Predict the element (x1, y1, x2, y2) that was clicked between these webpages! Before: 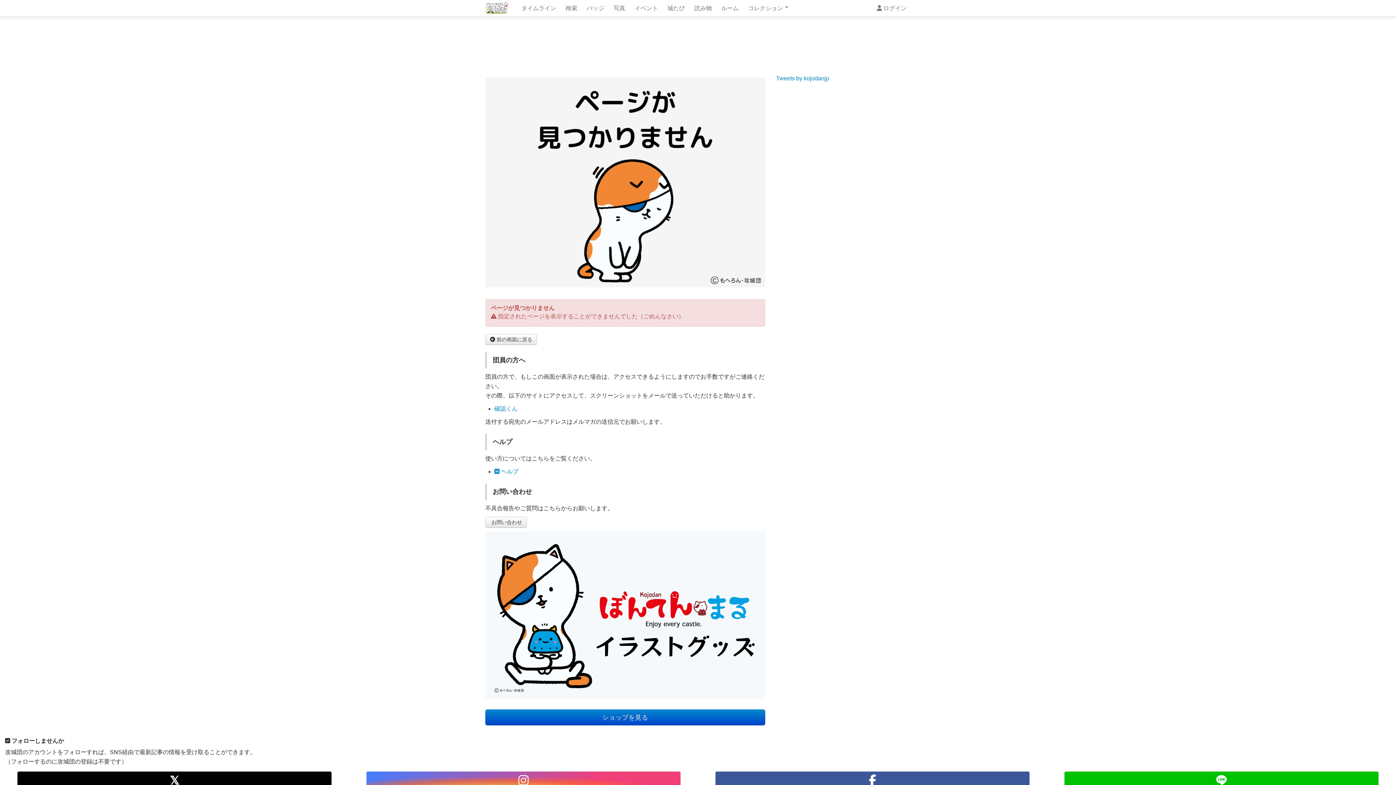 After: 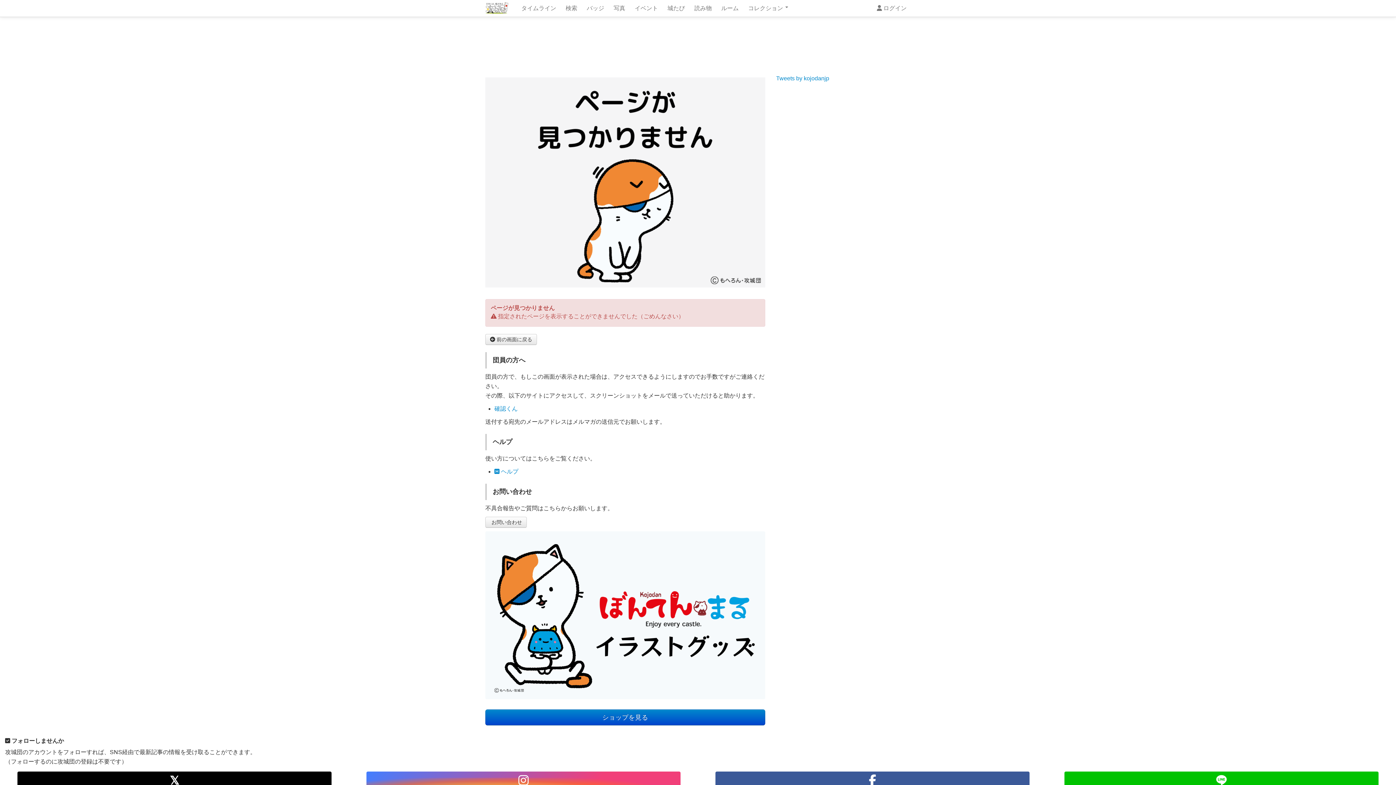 Action: label: バッジ bbox: (581, 0, 609, 16)